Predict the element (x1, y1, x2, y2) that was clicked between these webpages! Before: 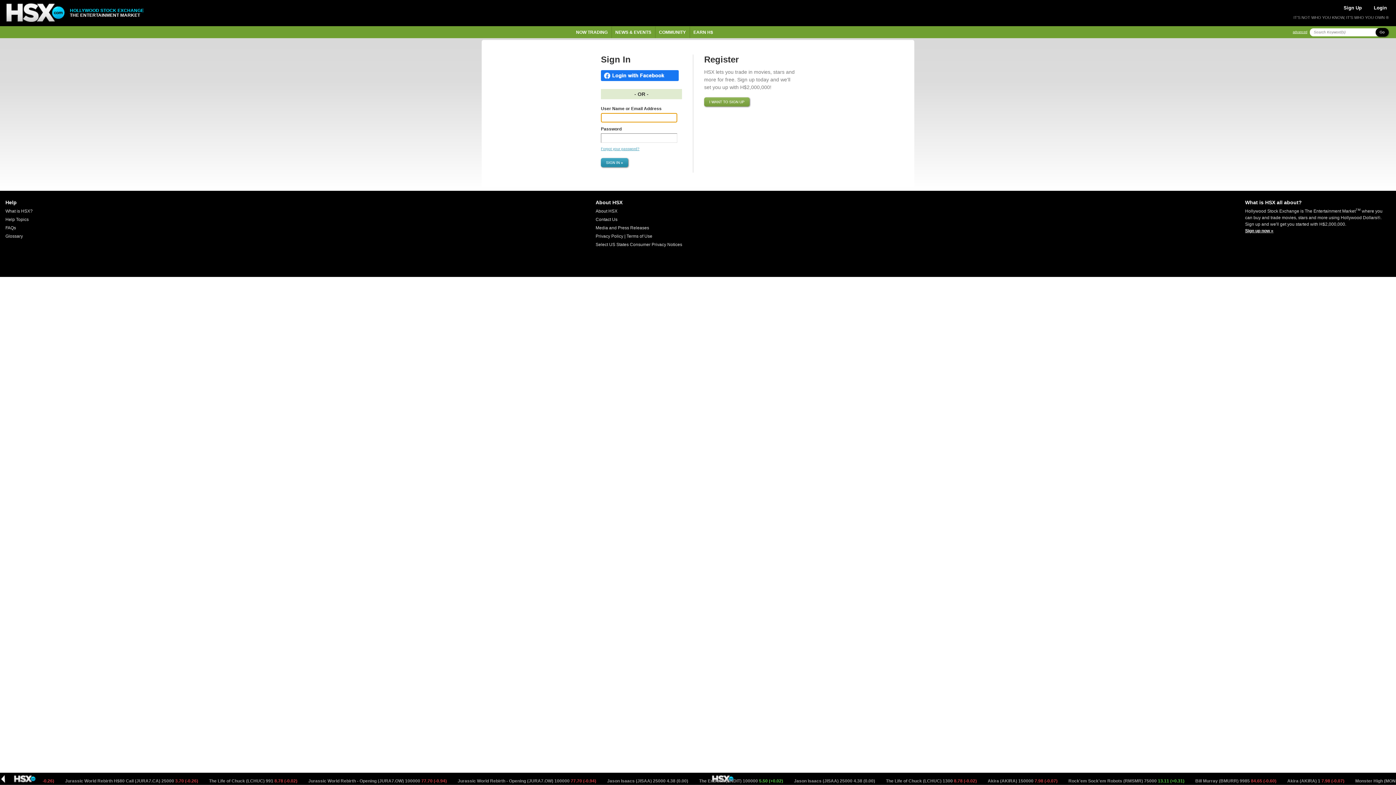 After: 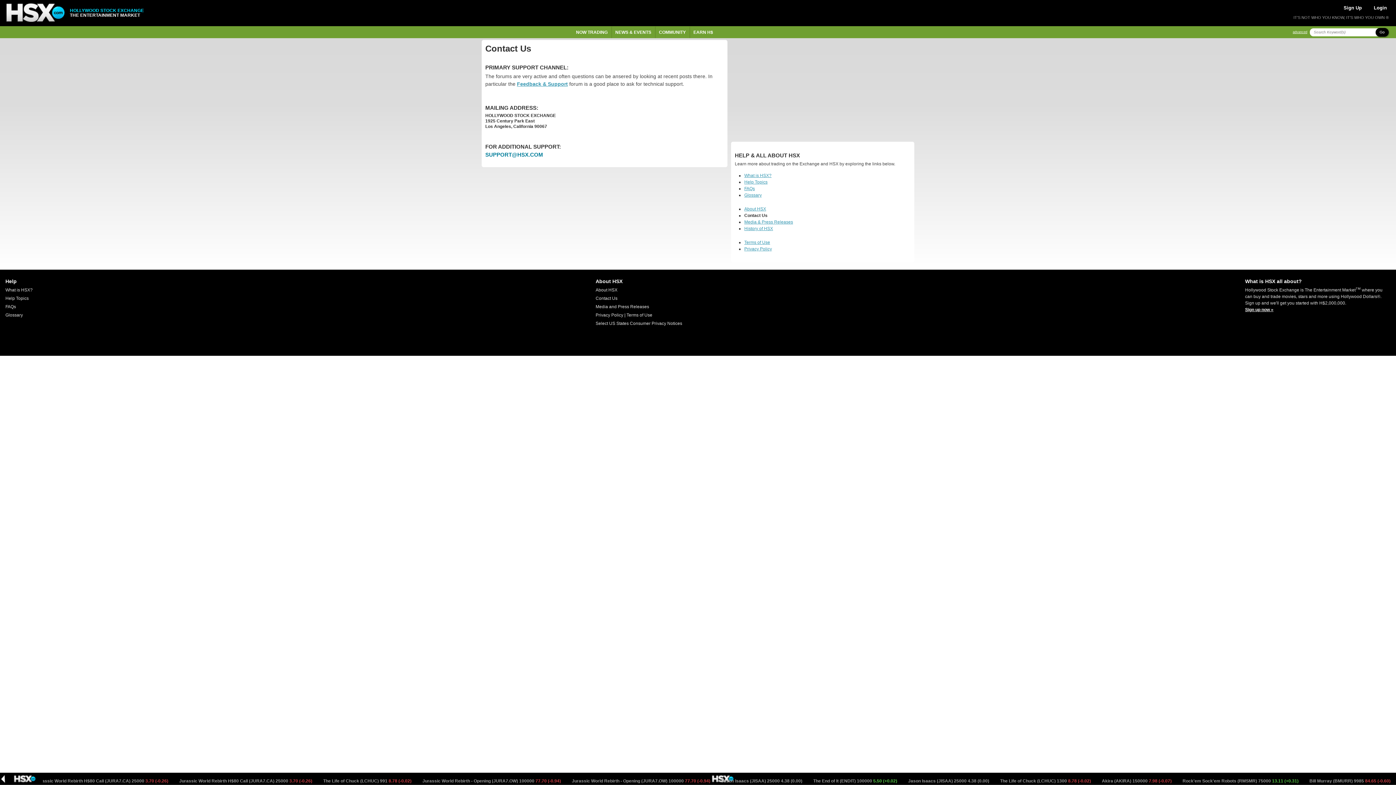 Action: bbox: (595, 217, 617, 222) label: Contact Us